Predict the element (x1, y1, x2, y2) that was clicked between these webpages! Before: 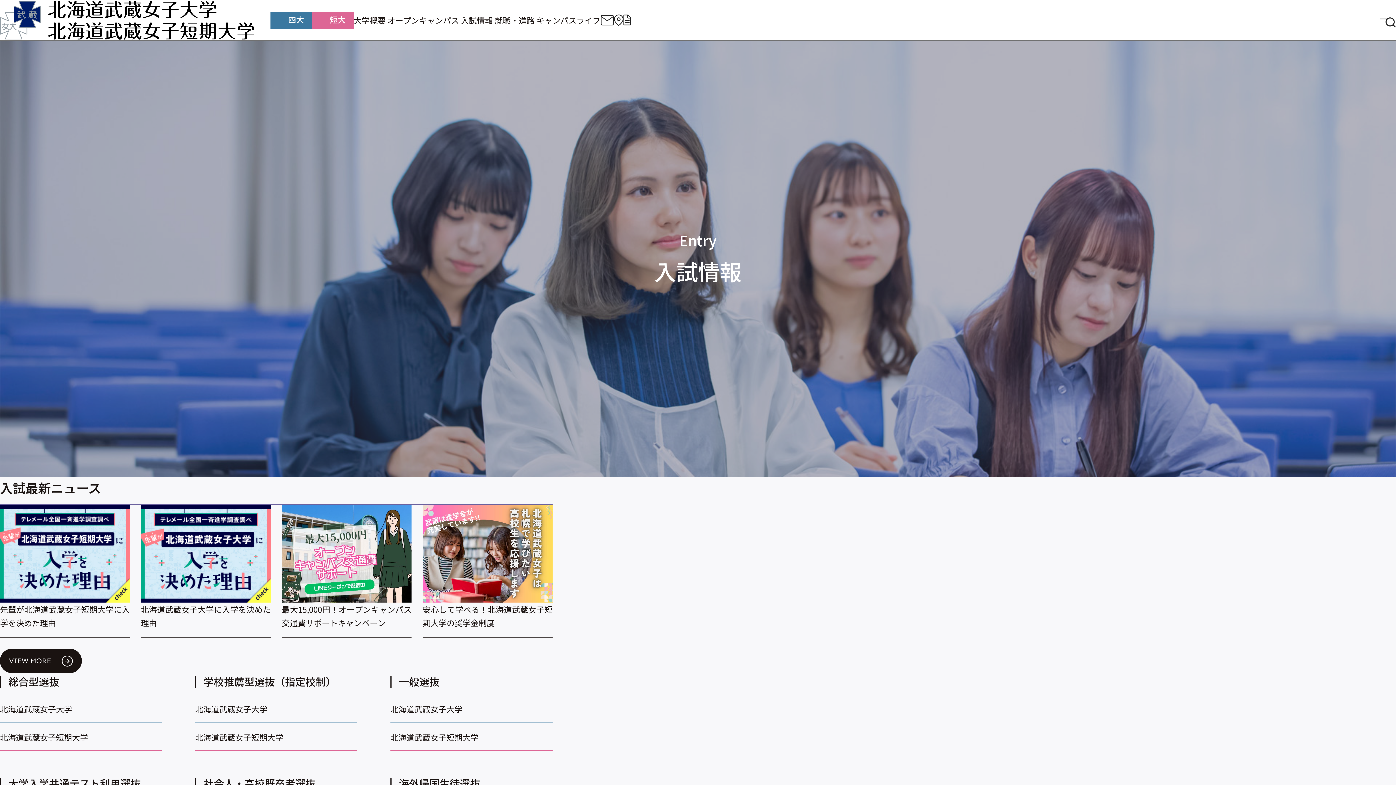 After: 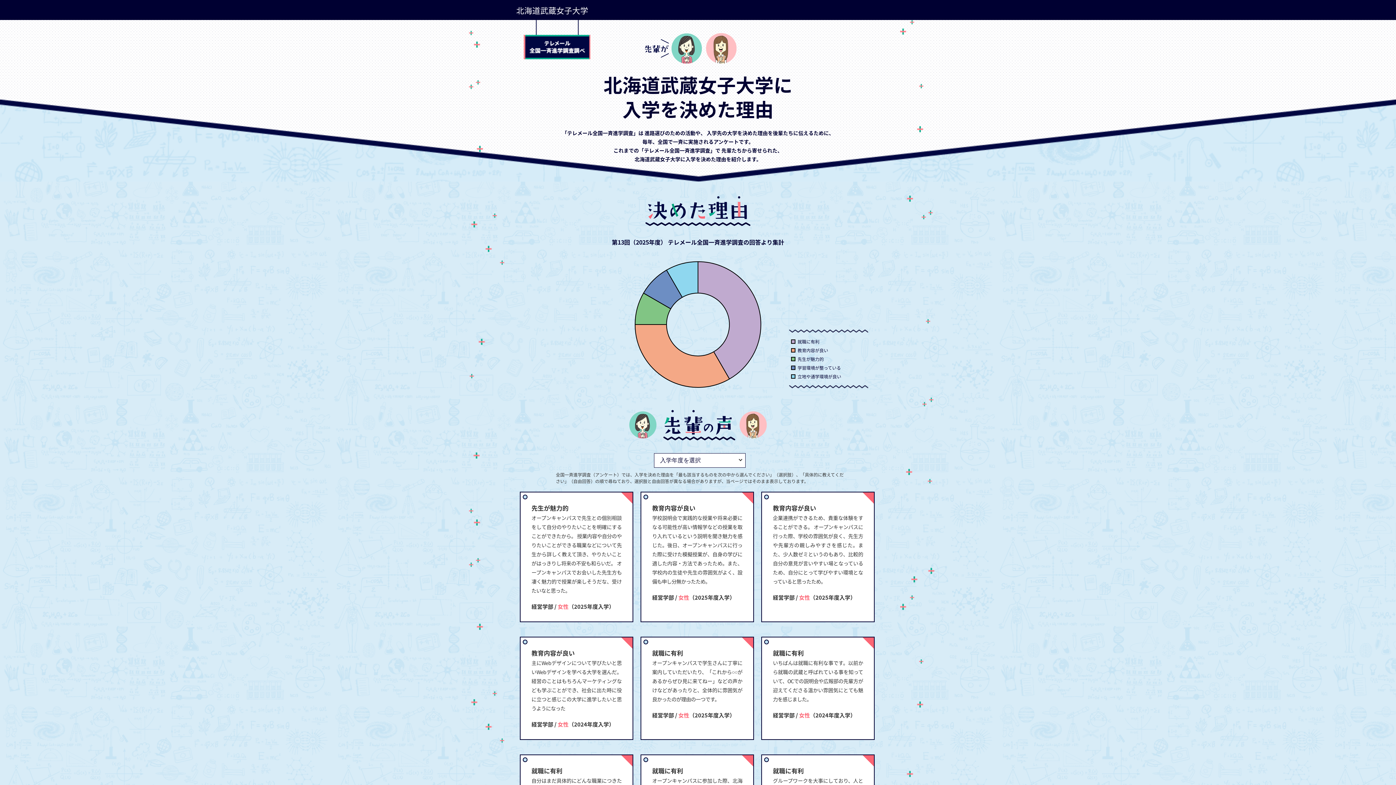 Action: label: 北海道武蔵女子大学に入学を決めた理由 bbox: (140, 505, 270, 629)